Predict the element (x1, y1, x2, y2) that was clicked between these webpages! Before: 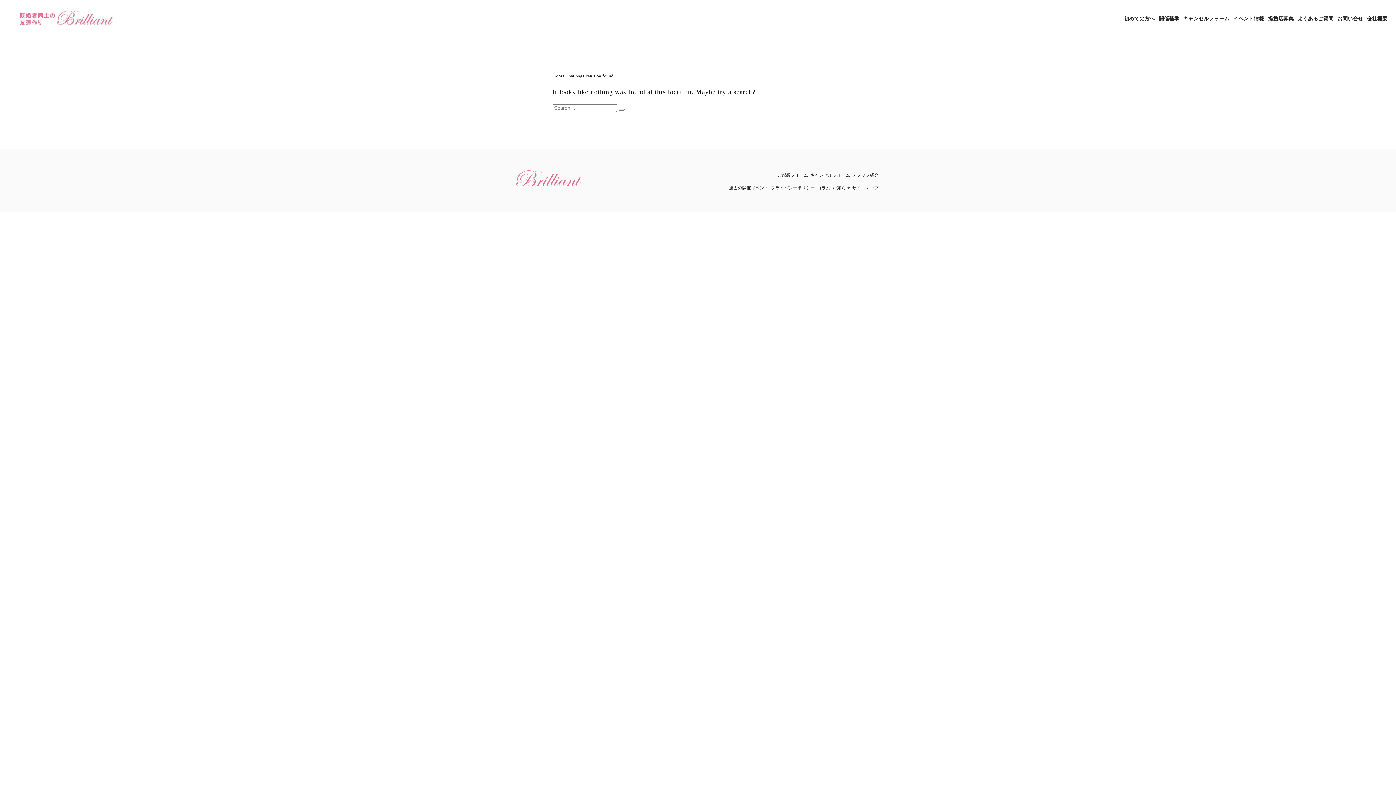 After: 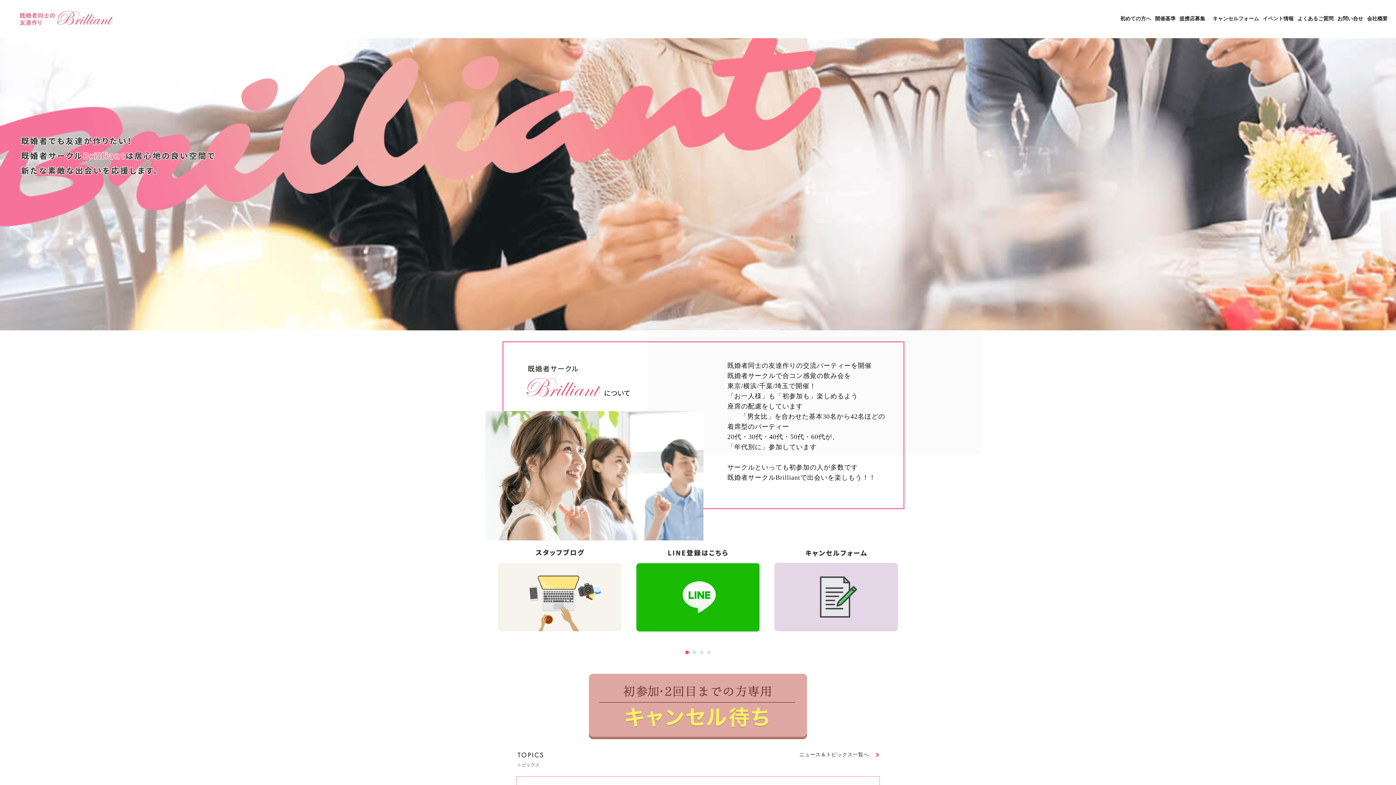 Action: bbox: (7, 3, 123, 30)